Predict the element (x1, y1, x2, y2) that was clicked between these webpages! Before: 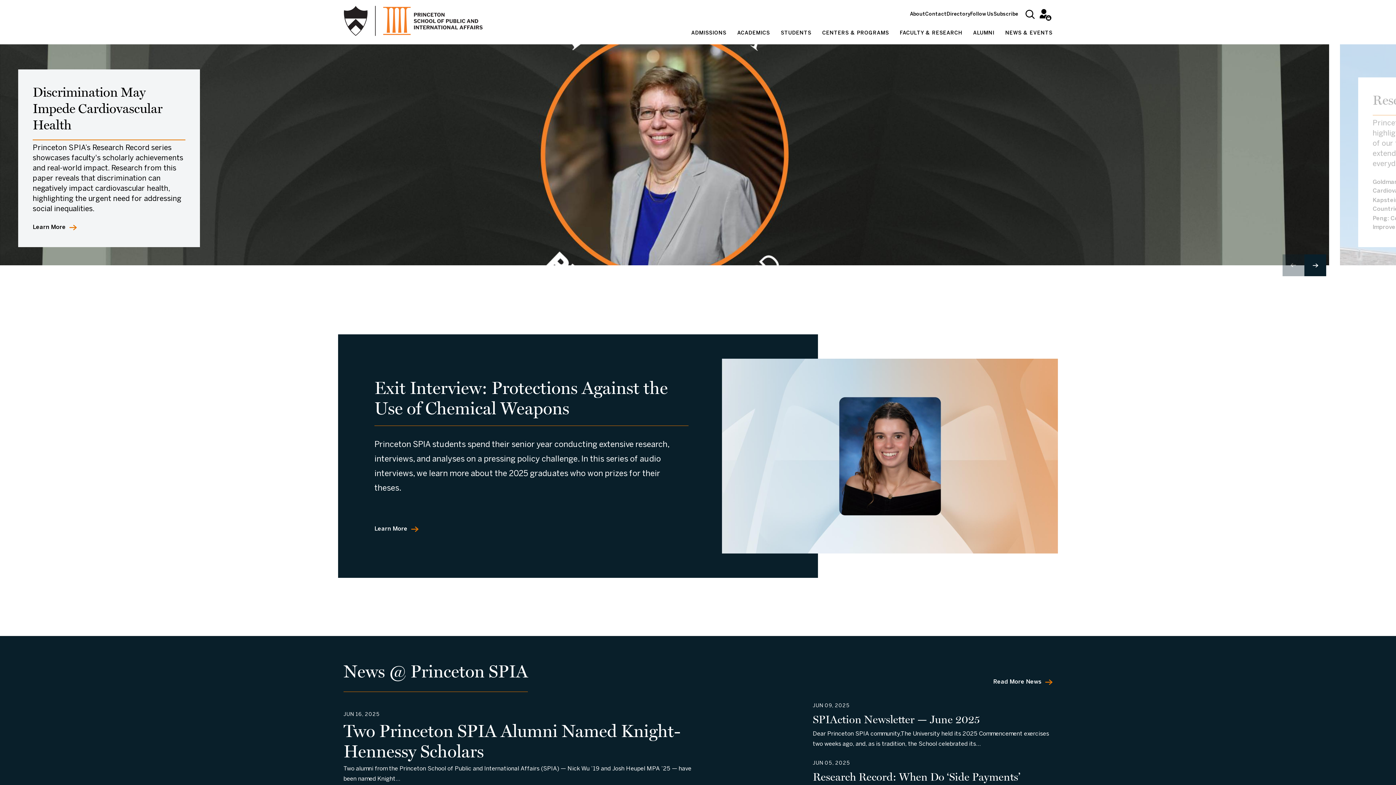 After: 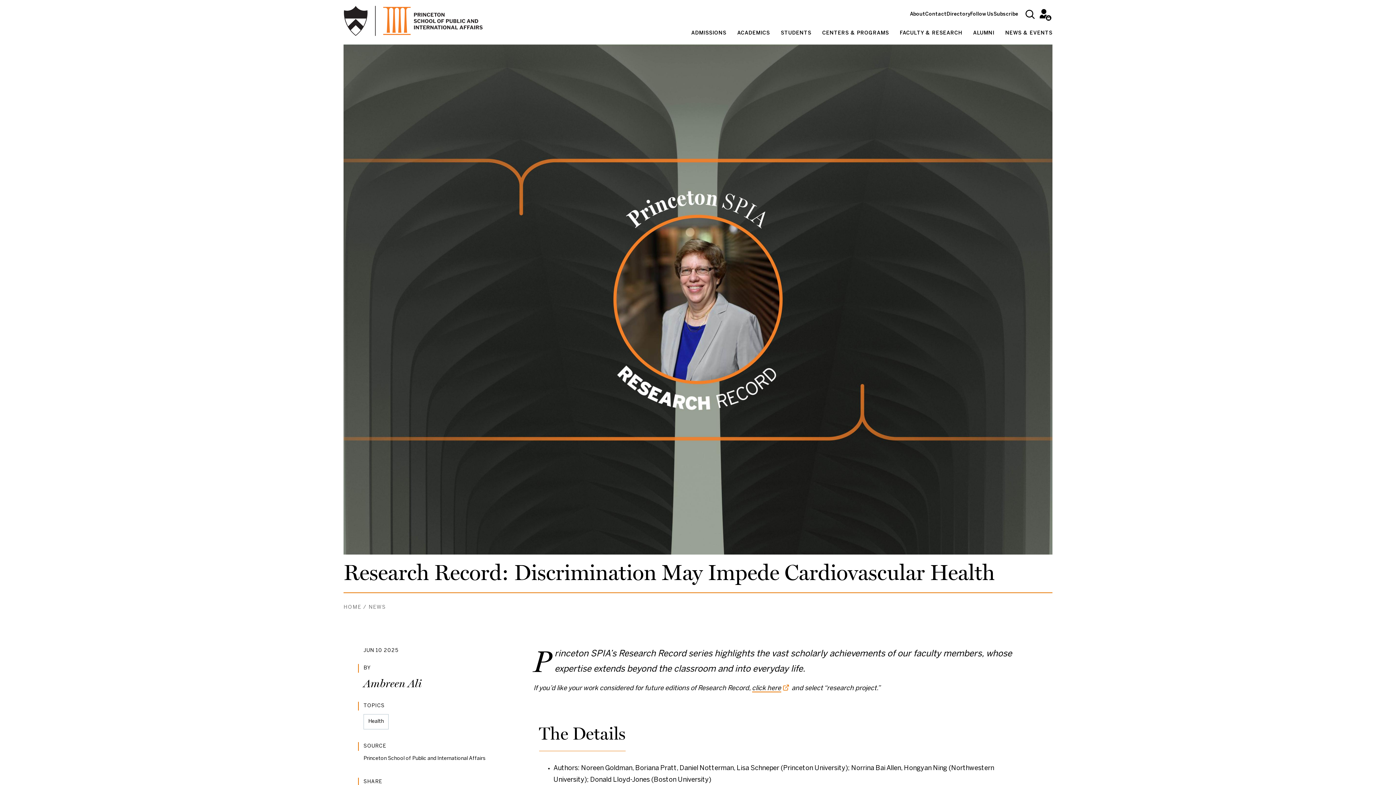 Action: label: Learn More bbox: (32, 223, 76, 232)